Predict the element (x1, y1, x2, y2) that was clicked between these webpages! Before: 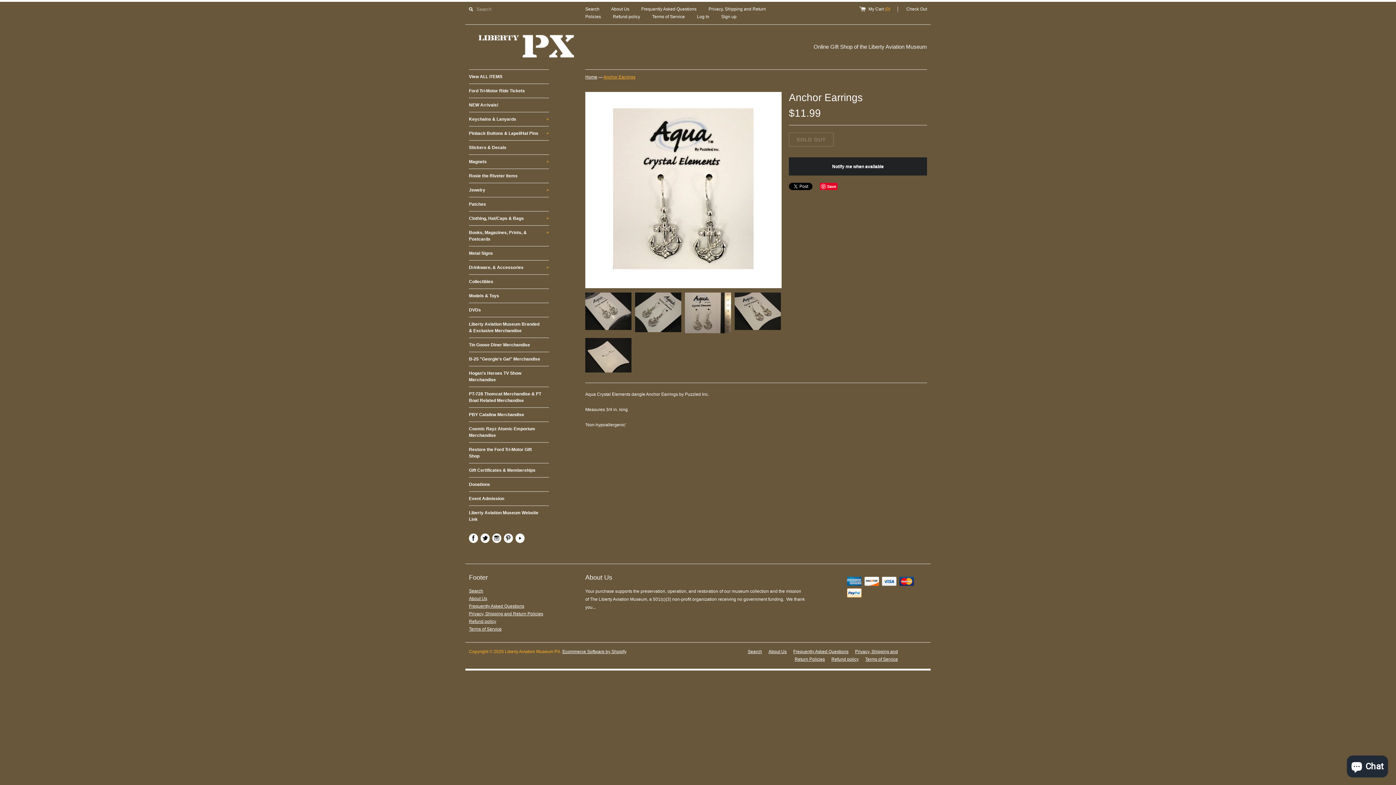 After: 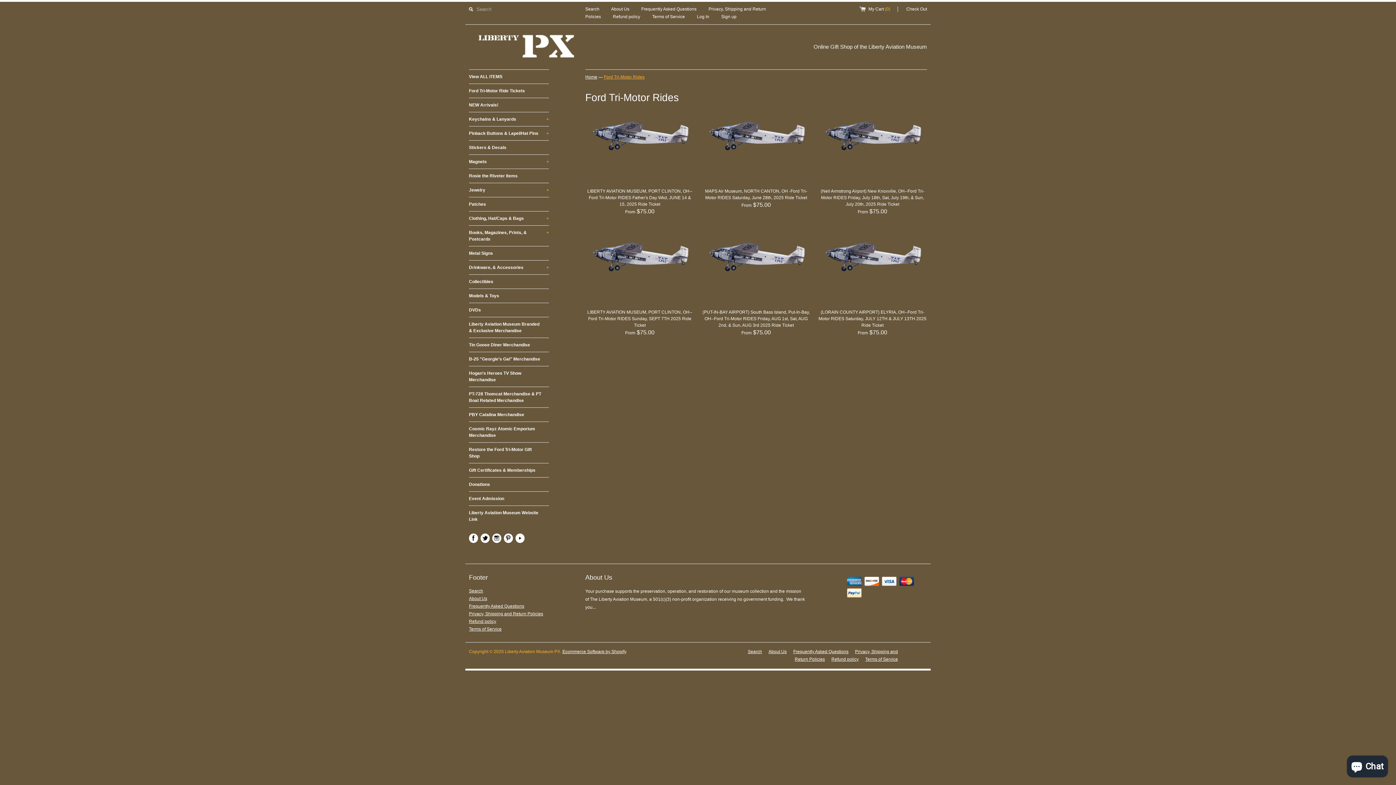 Action: bbox: (469, 84, 549, 97) label: Ford Tri-Motor Ride Tickets